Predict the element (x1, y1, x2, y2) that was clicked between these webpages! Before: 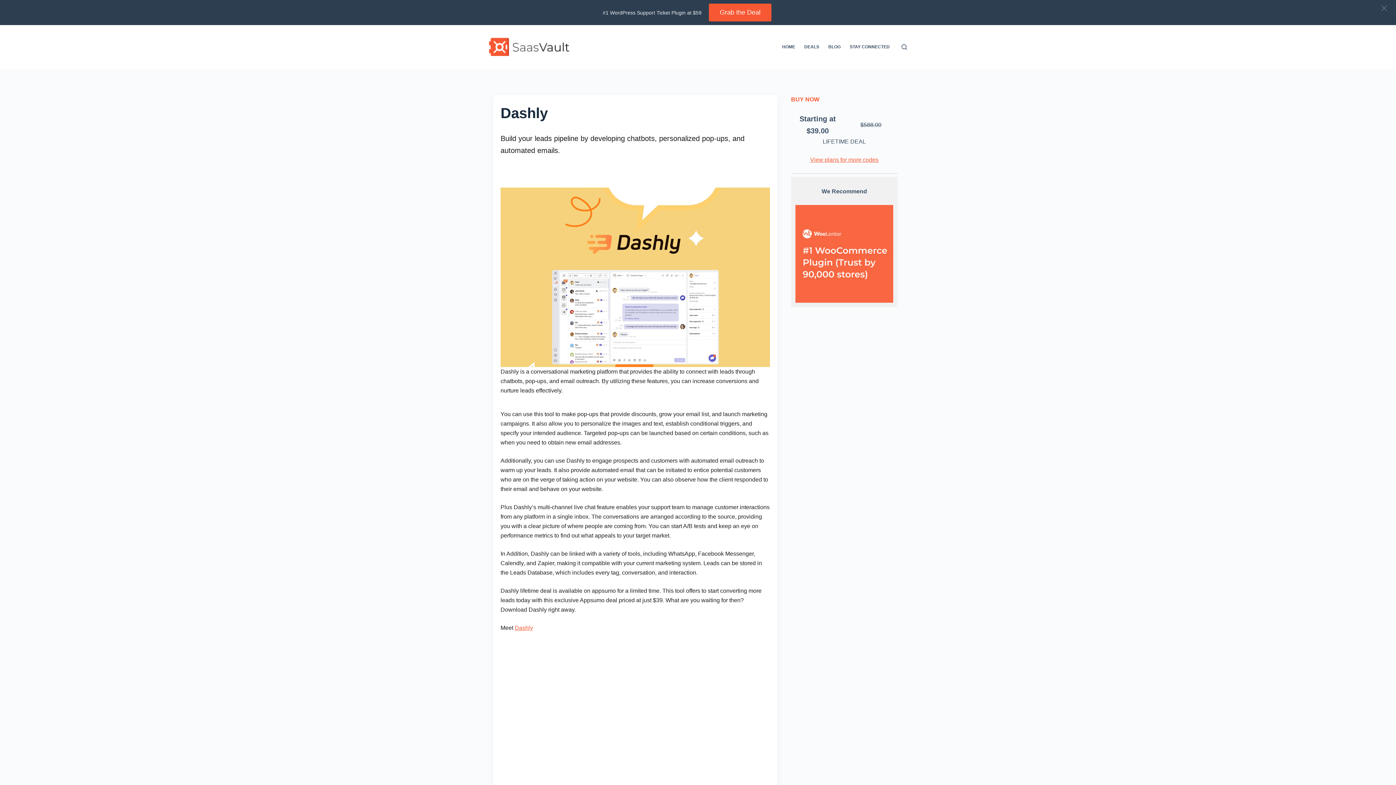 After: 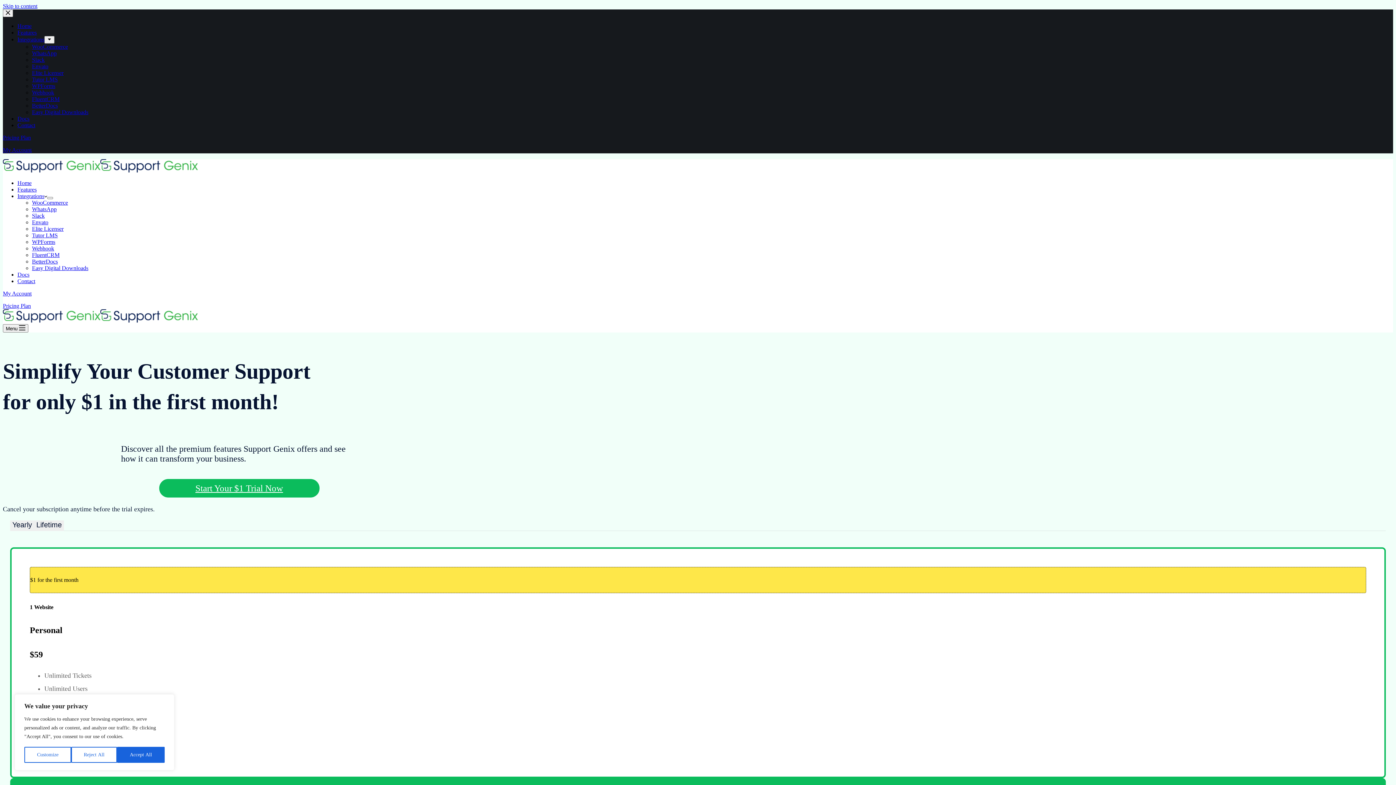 Action: label: Grab the Deal bbox: (709, 3, 771, 21)